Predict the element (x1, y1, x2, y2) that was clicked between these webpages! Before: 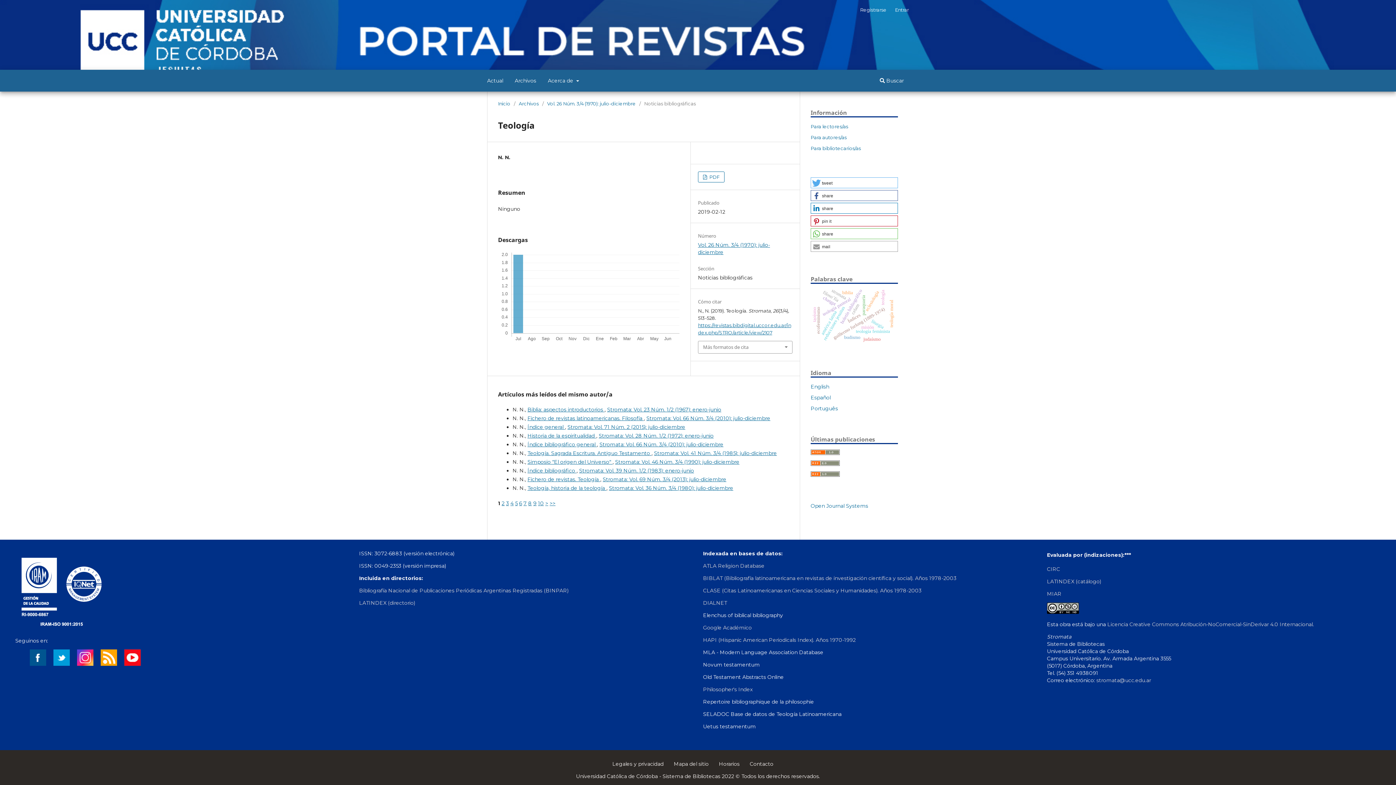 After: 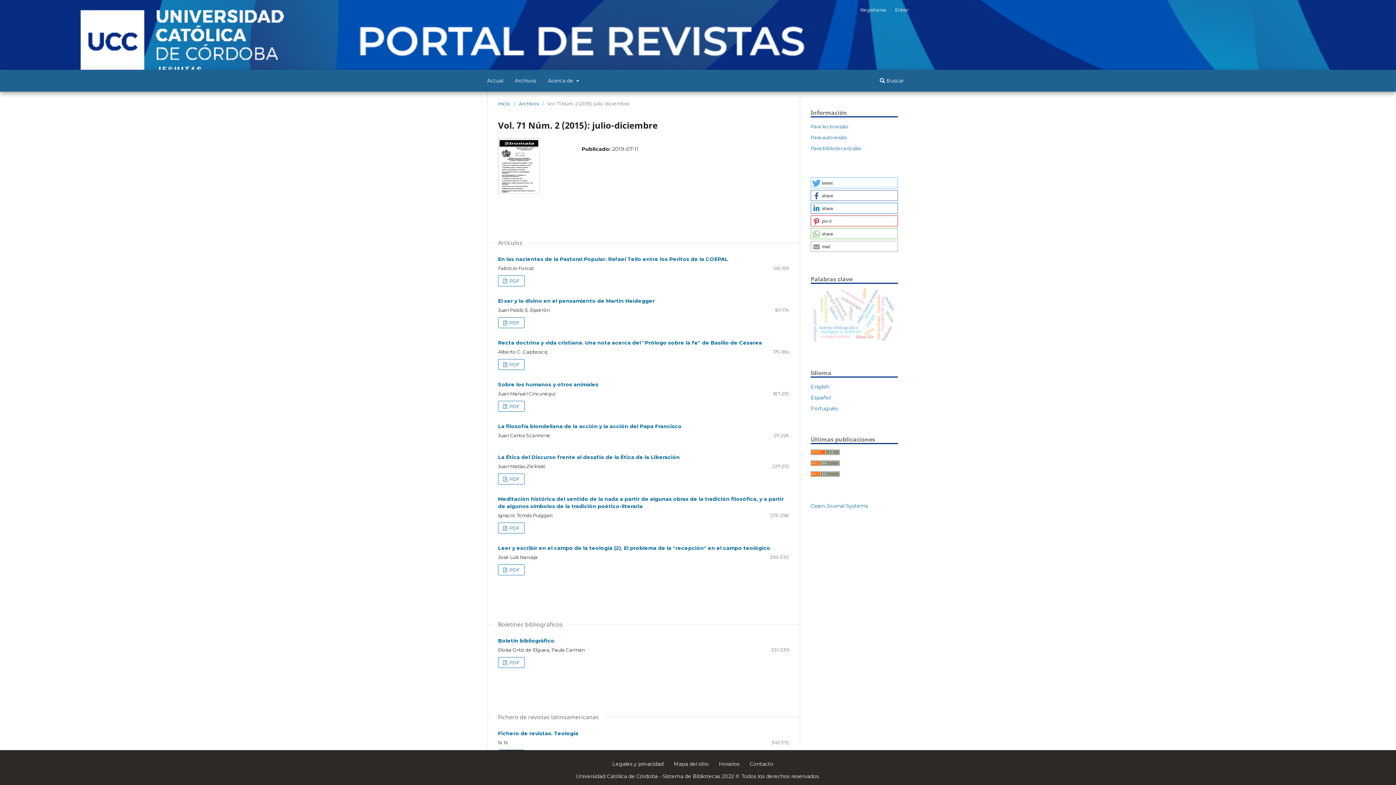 Action: label: Stromata: Vol. 71 Núm. 2 (2015): julio-diciembre bbox: (567, 423, 685, 430)